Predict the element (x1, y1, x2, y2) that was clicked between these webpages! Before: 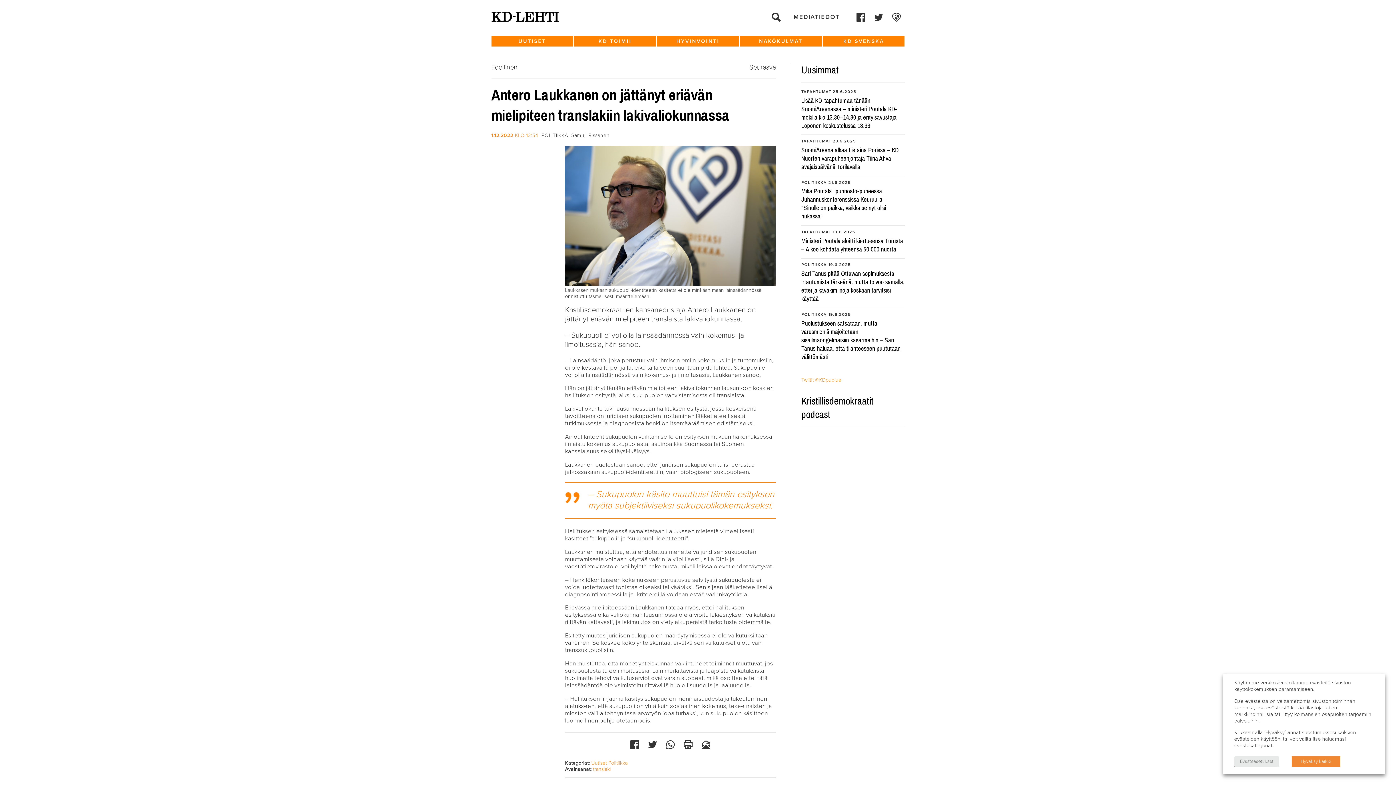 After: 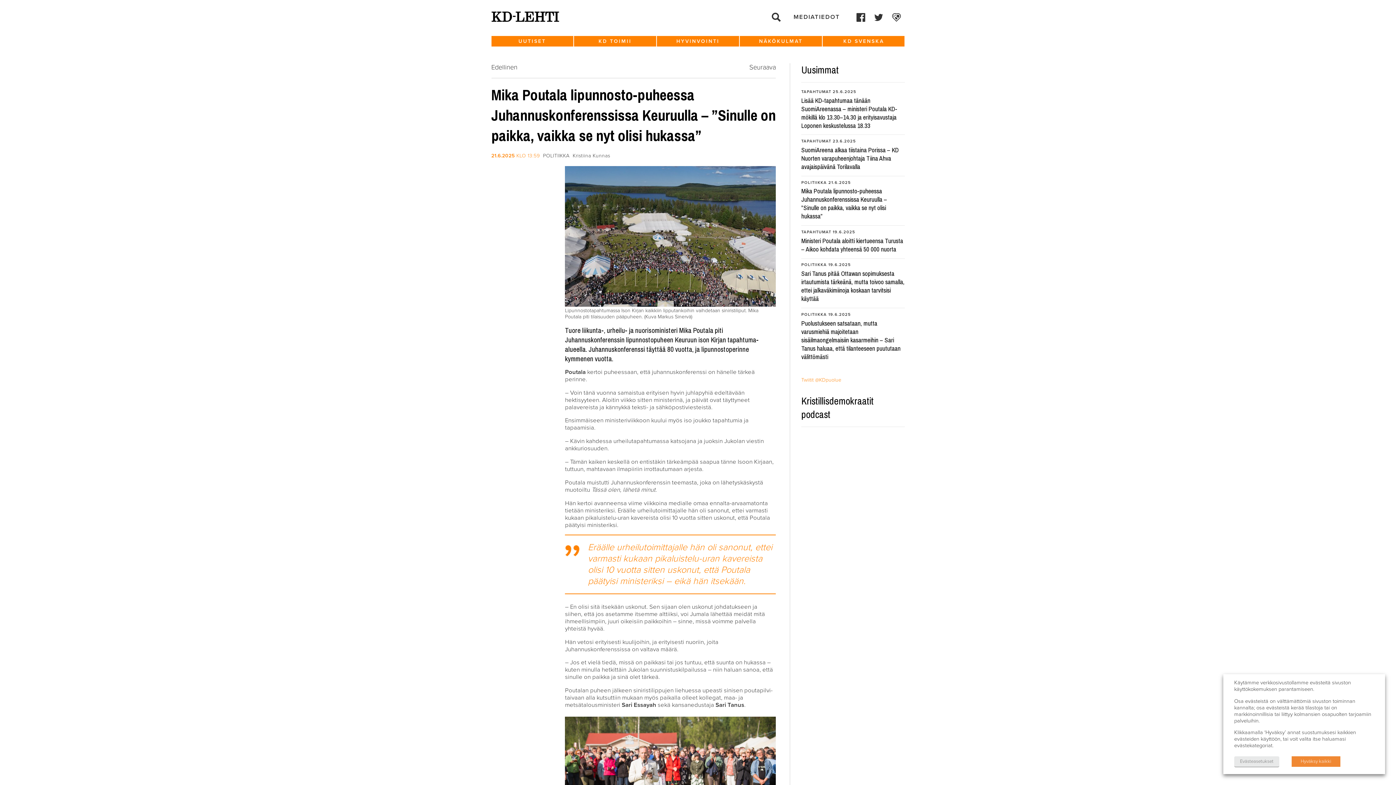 Action: label: POLITIIKKA 21.6.2025

Mika Poutala lipunnosto-puheessa Juhannuskonferenssissa Keuruulla – ”Sinulle on paikka, vaikka se nyt olisi hukassa” bbox: (801, 178, 904, 222)